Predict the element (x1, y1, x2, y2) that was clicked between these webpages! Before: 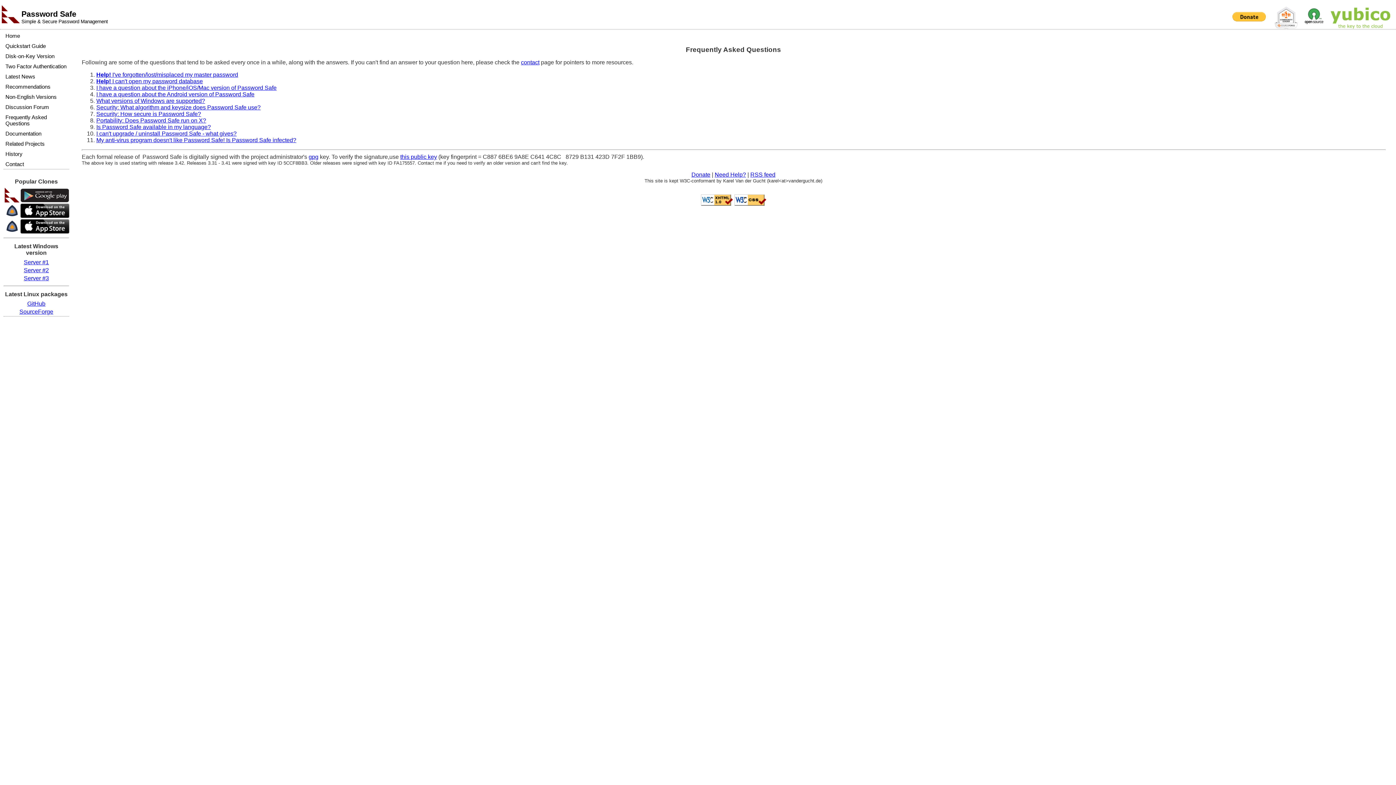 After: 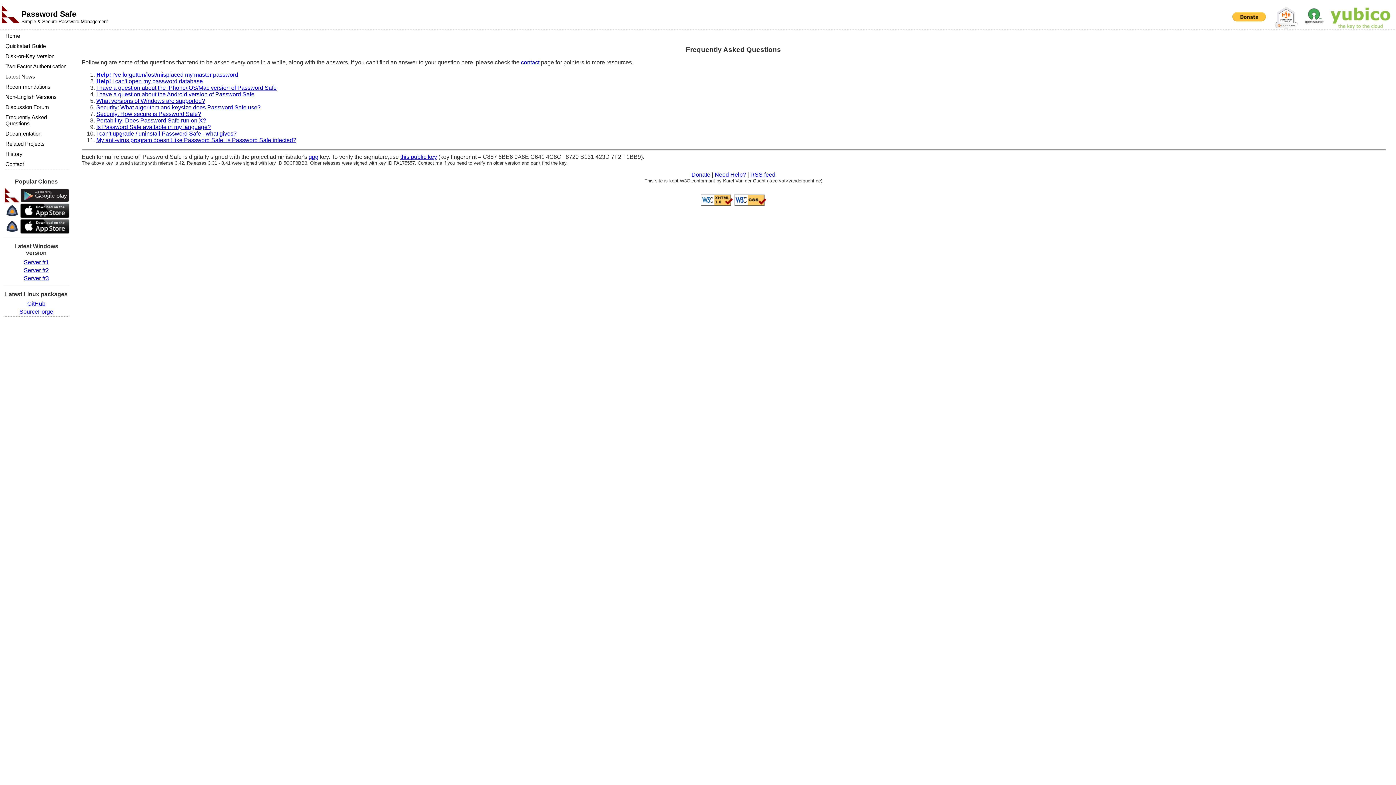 Action: bbox: (700, 200, 732, 206)